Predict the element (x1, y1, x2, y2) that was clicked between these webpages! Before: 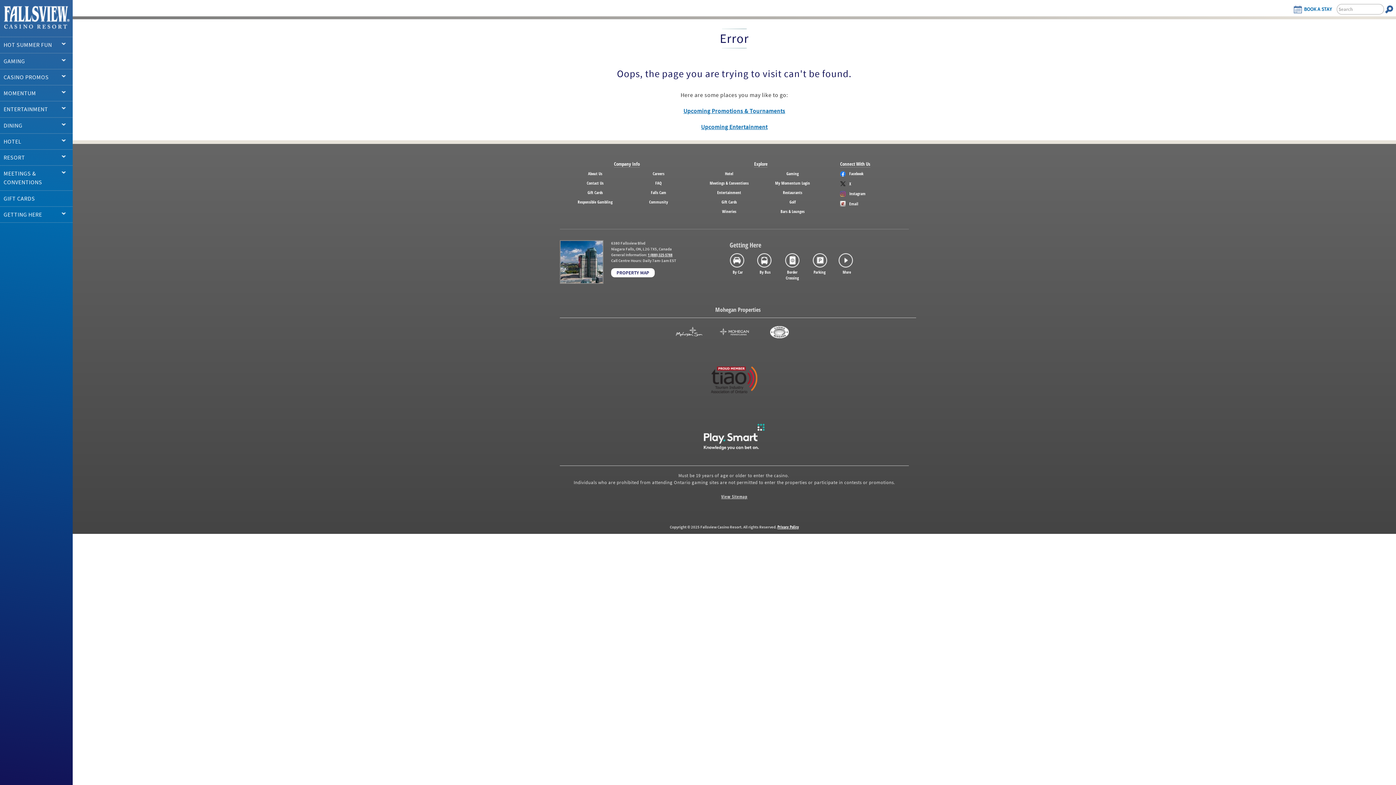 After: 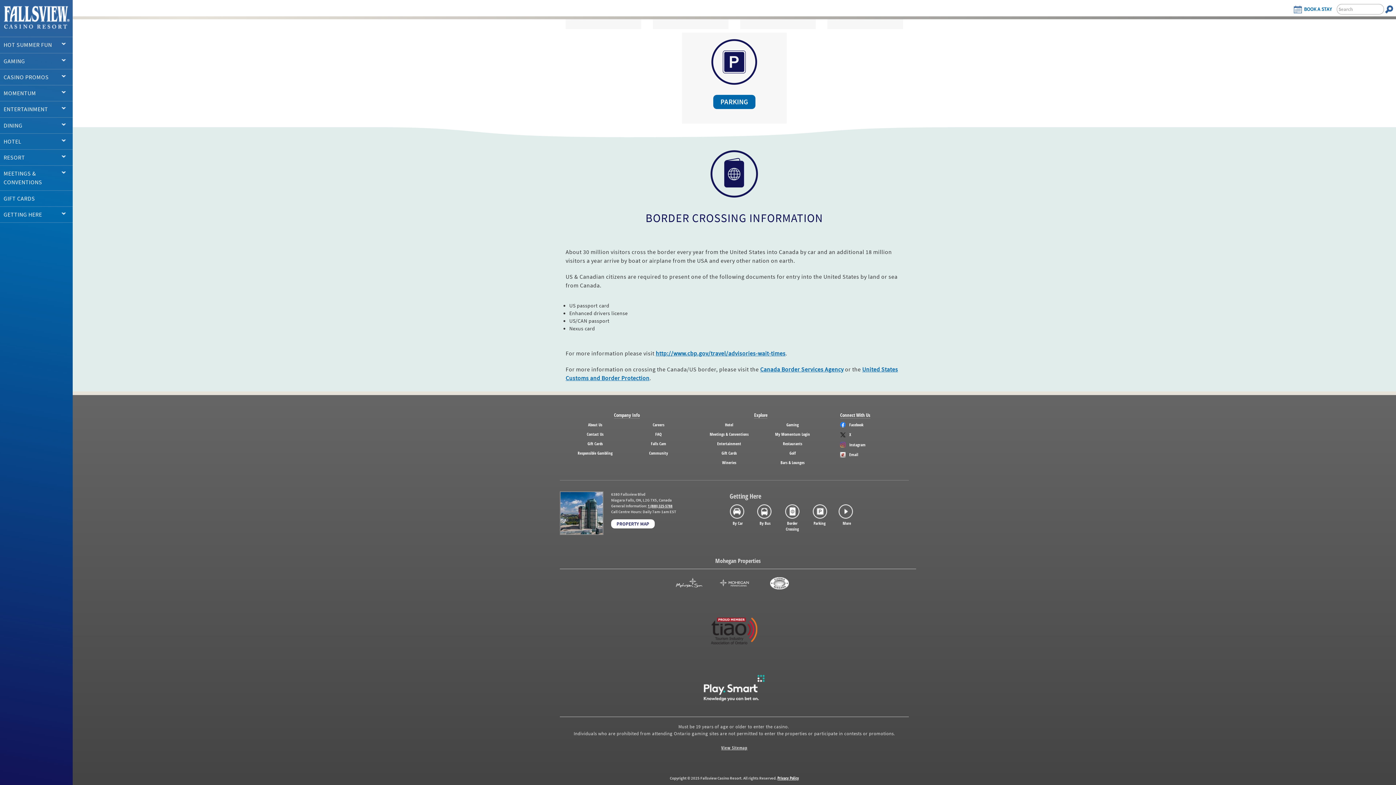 Action: label: Border Crossing bbox: (784, 253, 800, 271)